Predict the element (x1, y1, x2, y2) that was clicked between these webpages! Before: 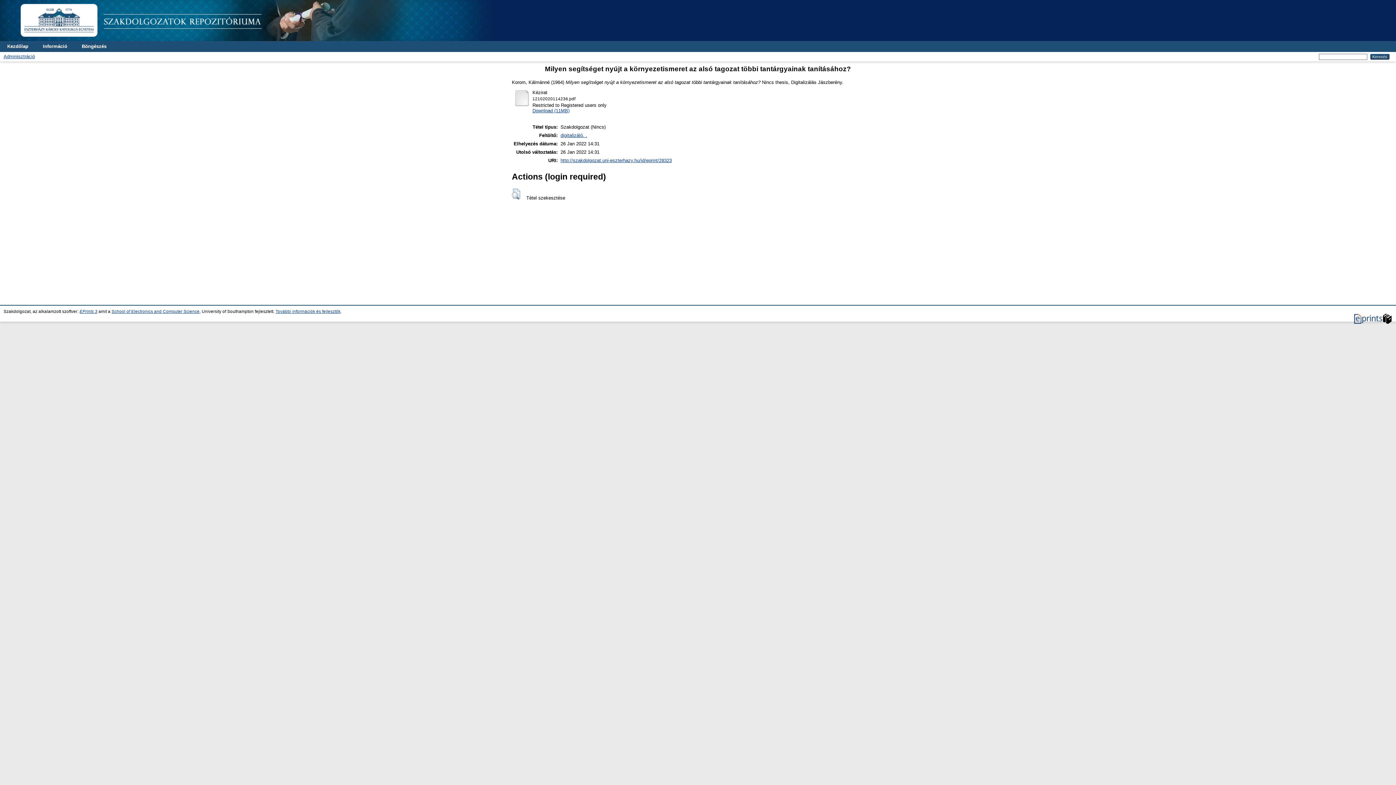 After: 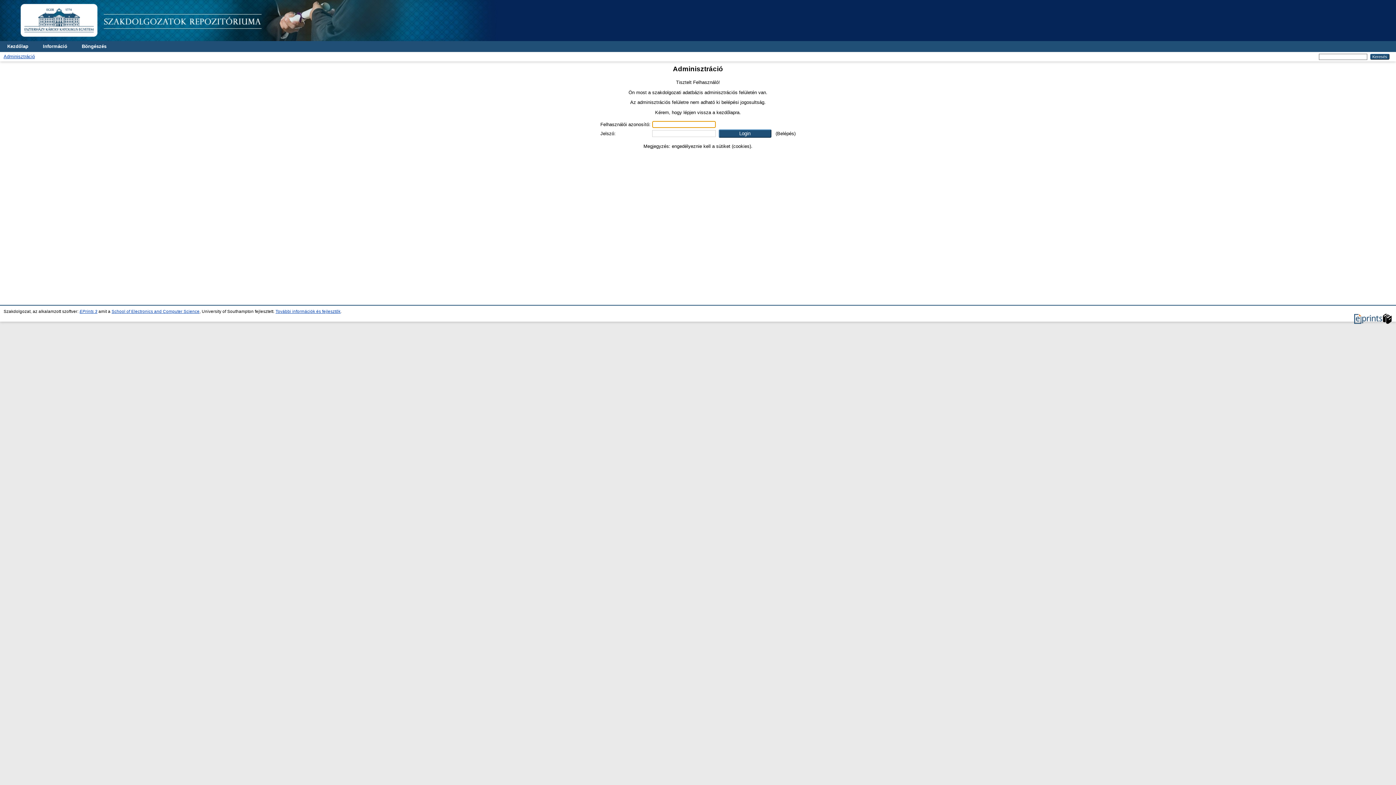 Action: bbox: (514, 102, 530, 108)